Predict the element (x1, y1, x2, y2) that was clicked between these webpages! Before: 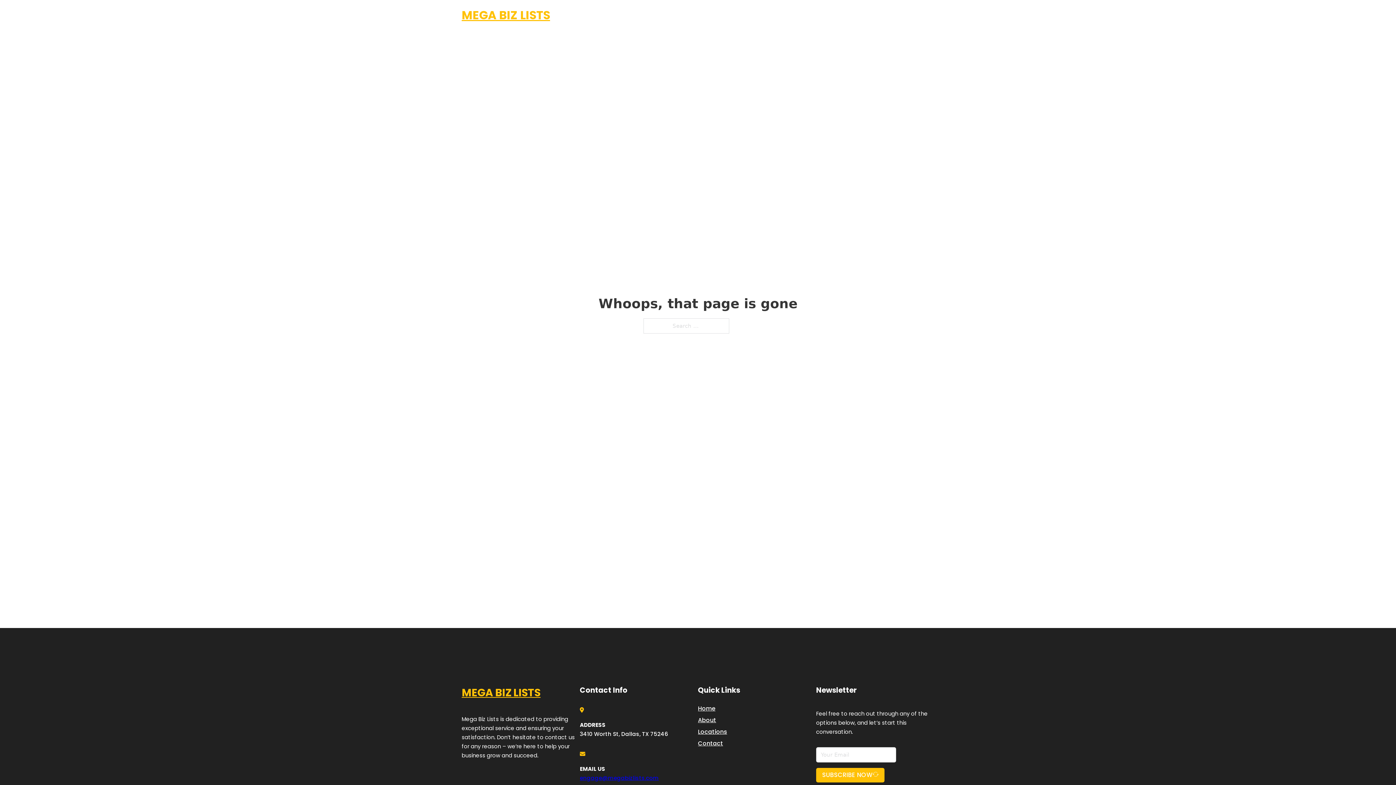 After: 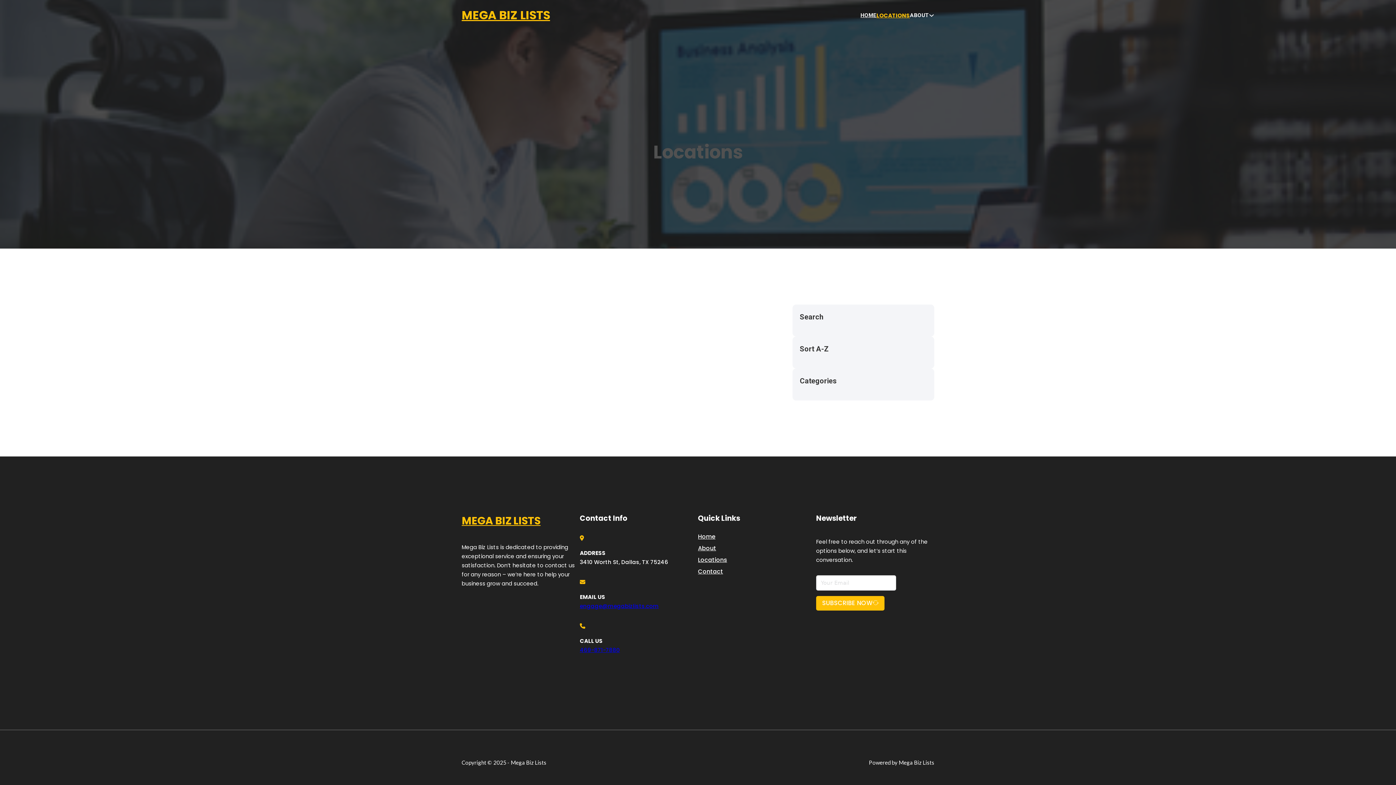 Action: label: LOCATIONS bbox: (878, 10, 910, 19)